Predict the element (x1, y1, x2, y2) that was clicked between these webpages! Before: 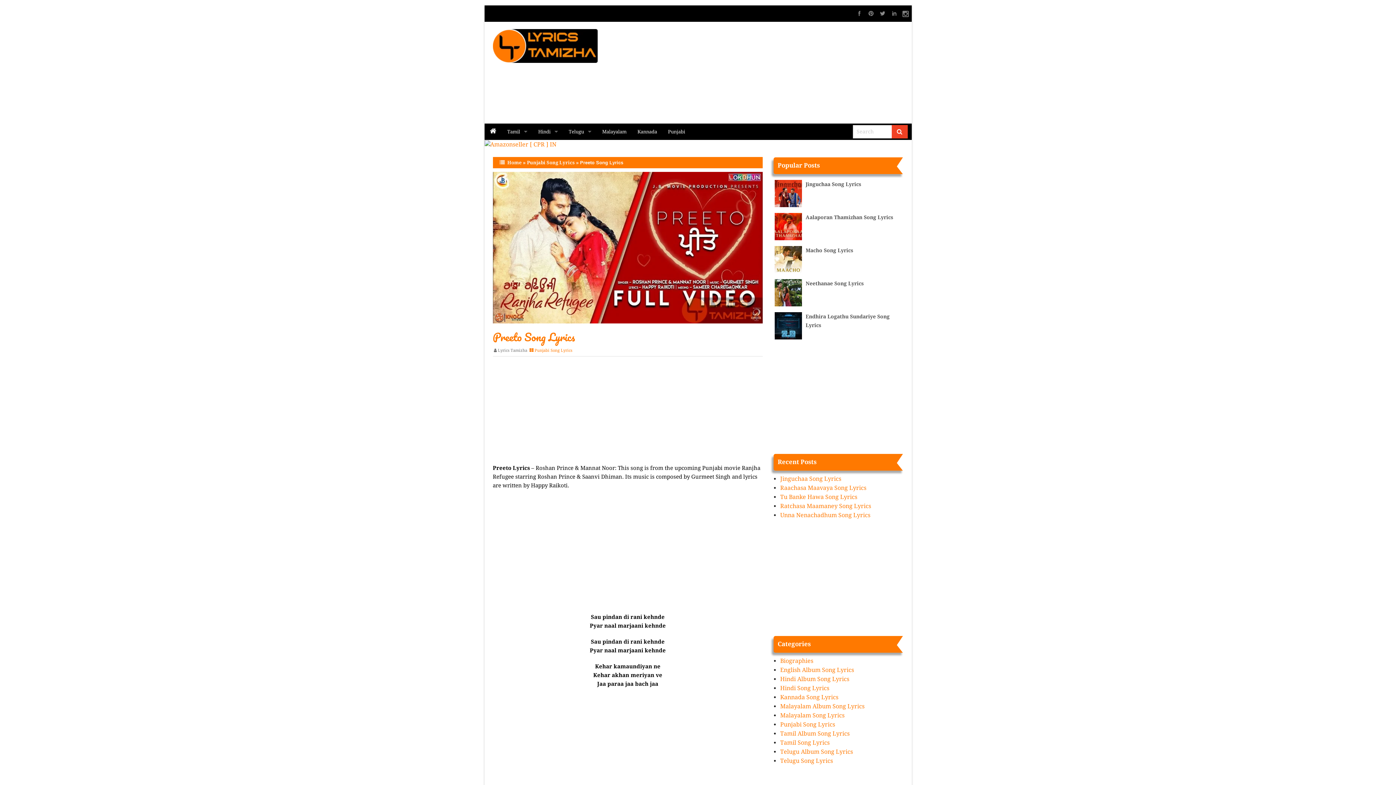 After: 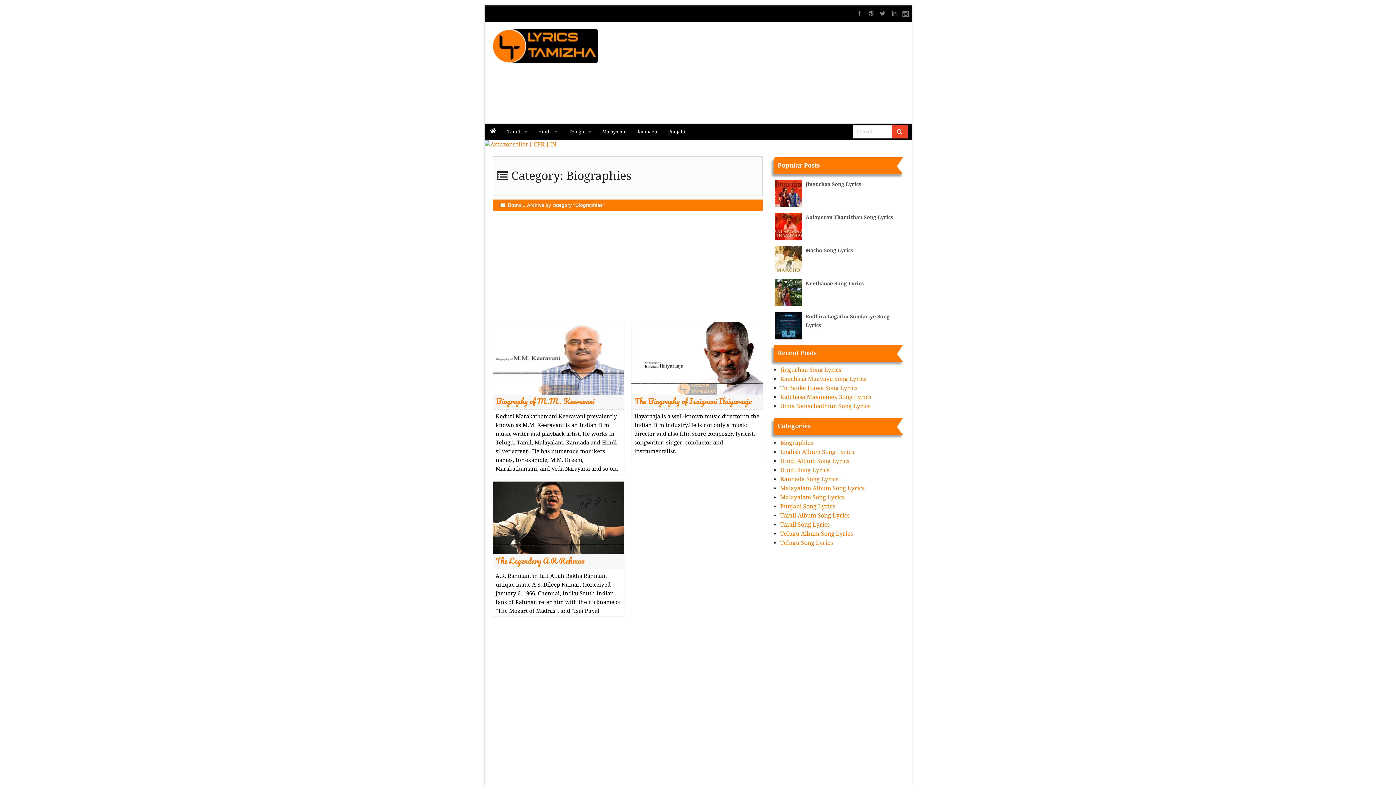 Action: label: Biographies bbox: (780, 657, 813, 664)